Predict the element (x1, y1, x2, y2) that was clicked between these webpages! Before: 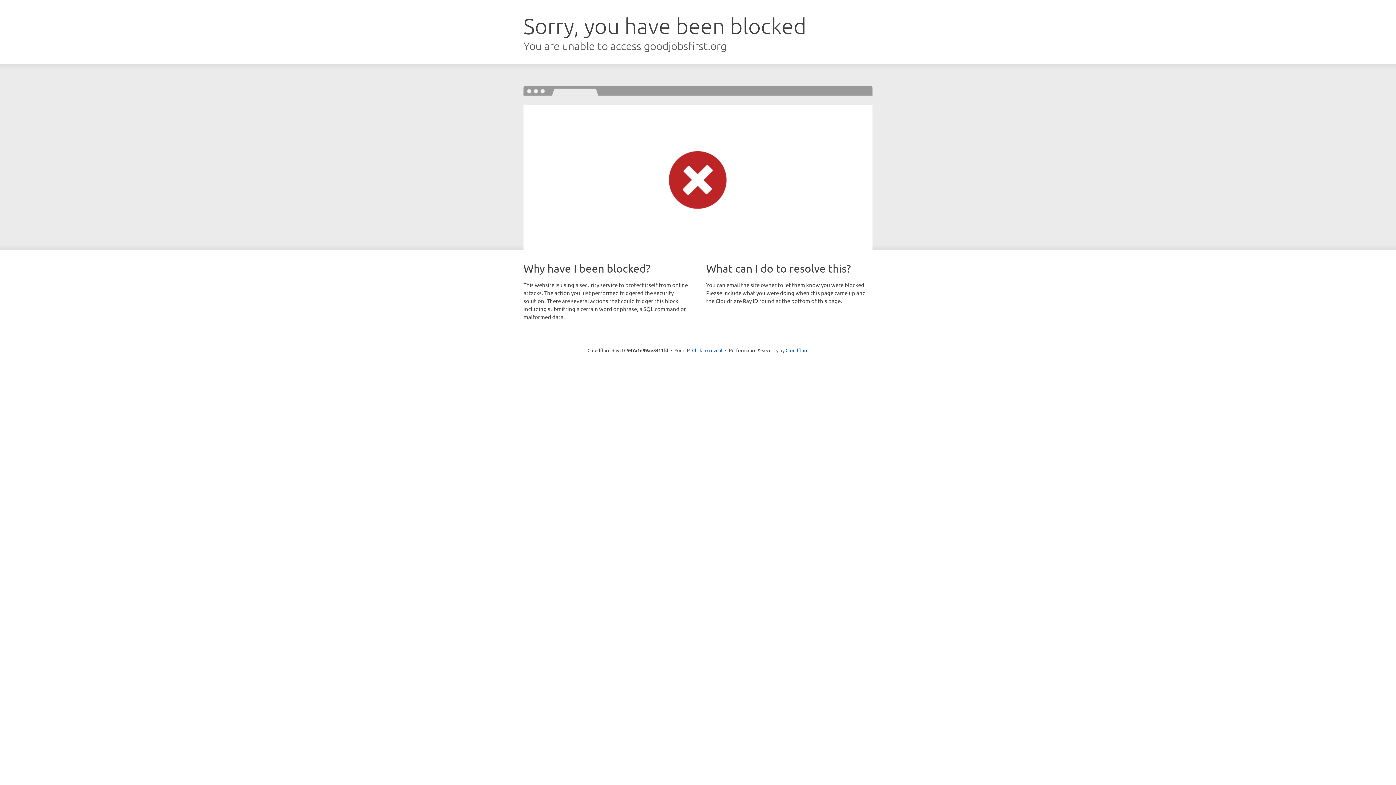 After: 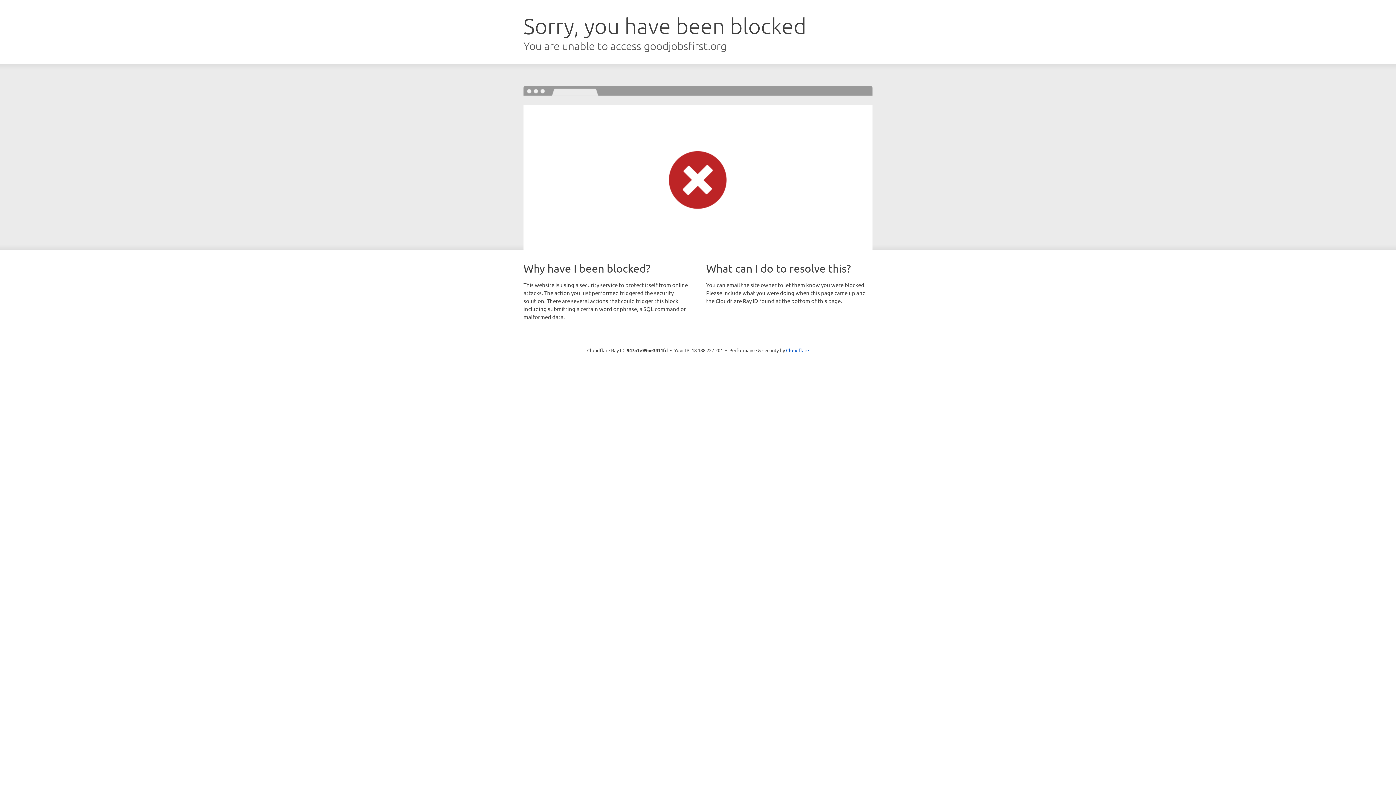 Action: bbox: (692, 346, 722, 353) label: Click to reveal